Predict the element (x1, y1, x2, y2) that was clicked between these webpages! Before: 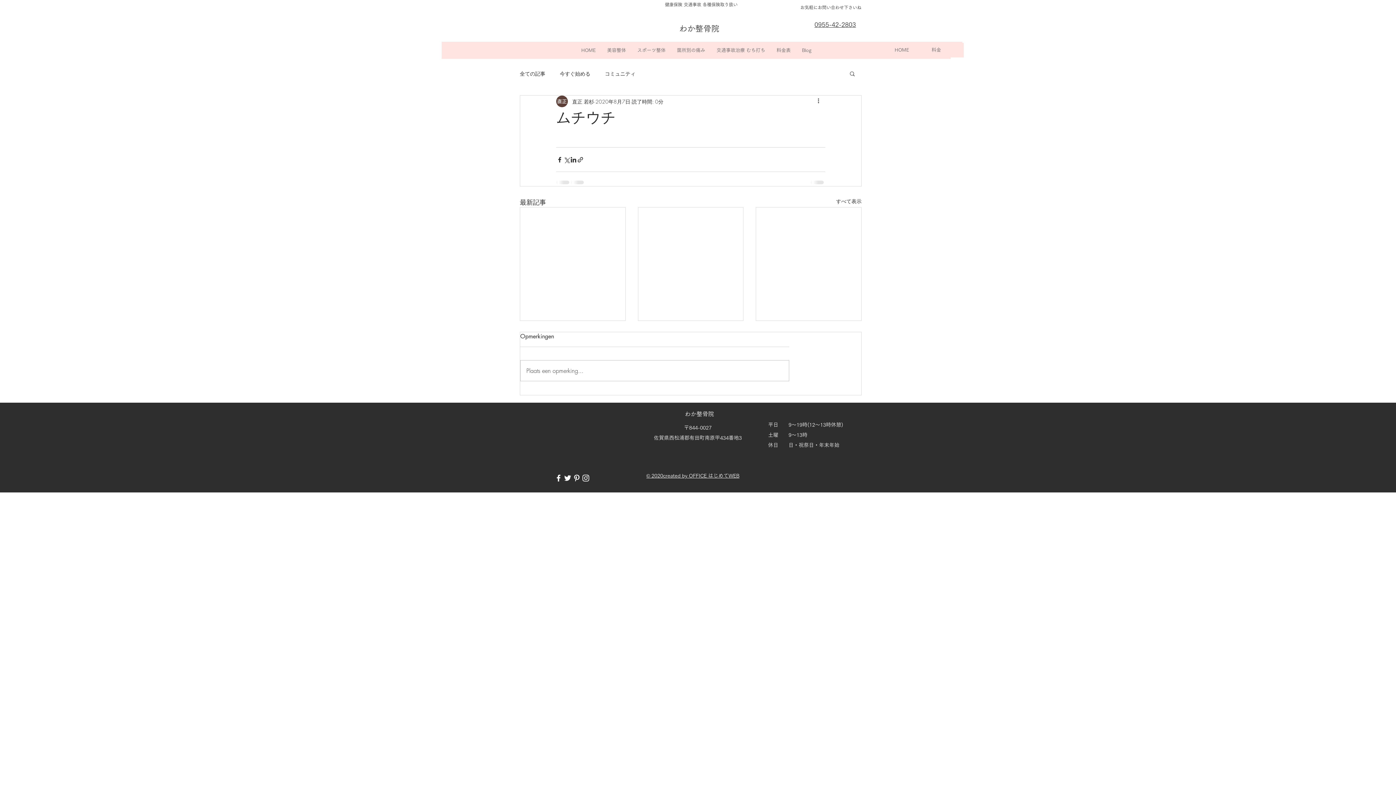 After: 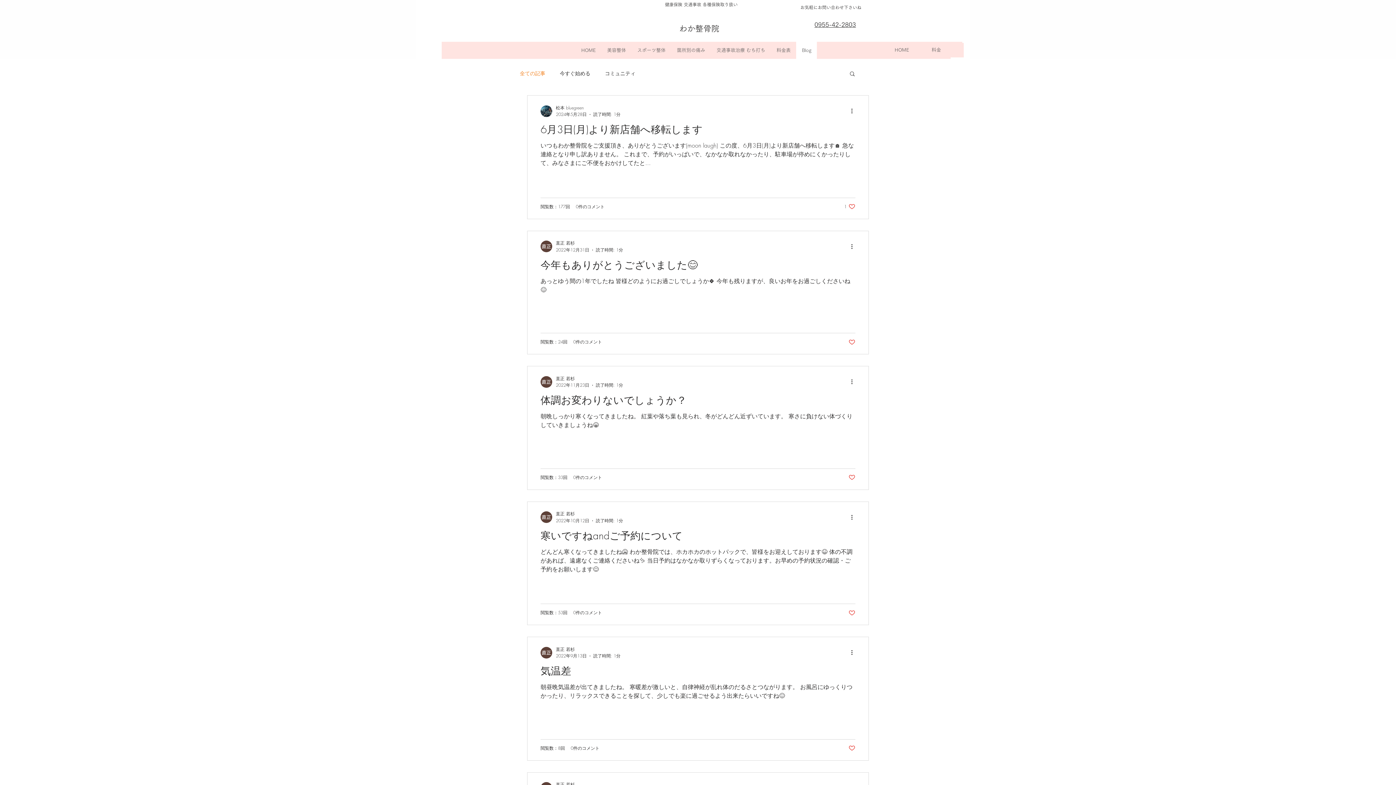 Action: bbox: (796, 41, 817, 58) label: Blog